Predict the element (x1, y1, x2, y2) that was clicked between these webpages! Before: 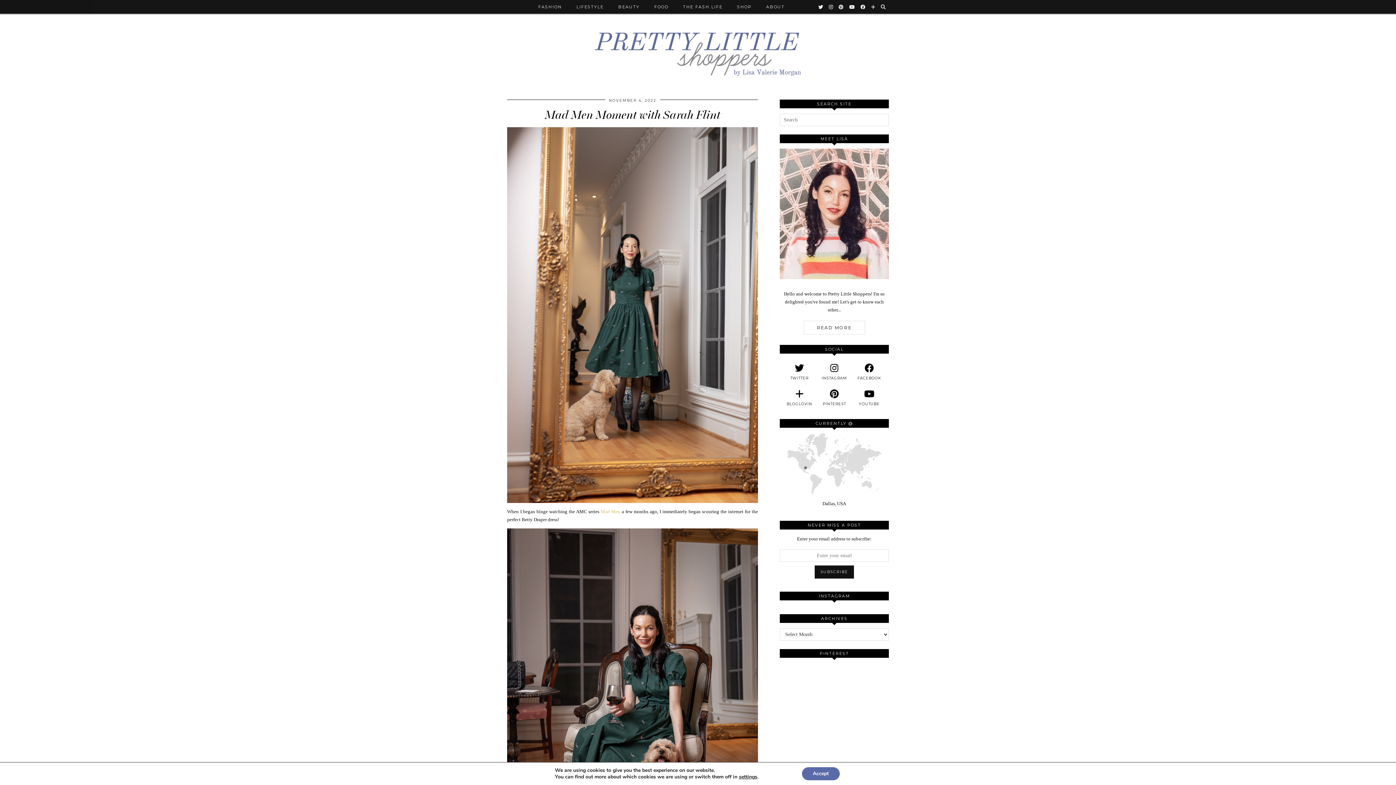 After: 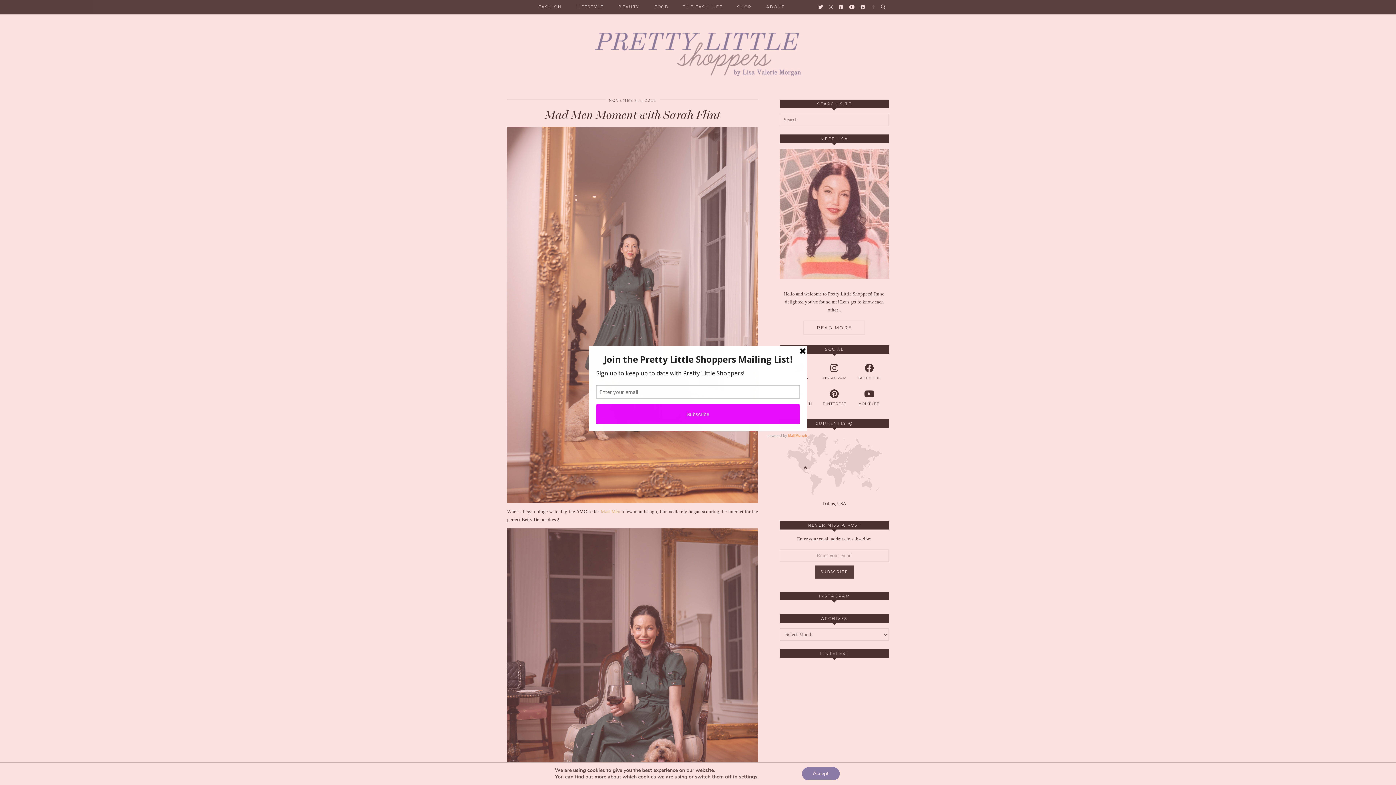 Action: bbox: (759, 0, 792, 13) label: ABOUT